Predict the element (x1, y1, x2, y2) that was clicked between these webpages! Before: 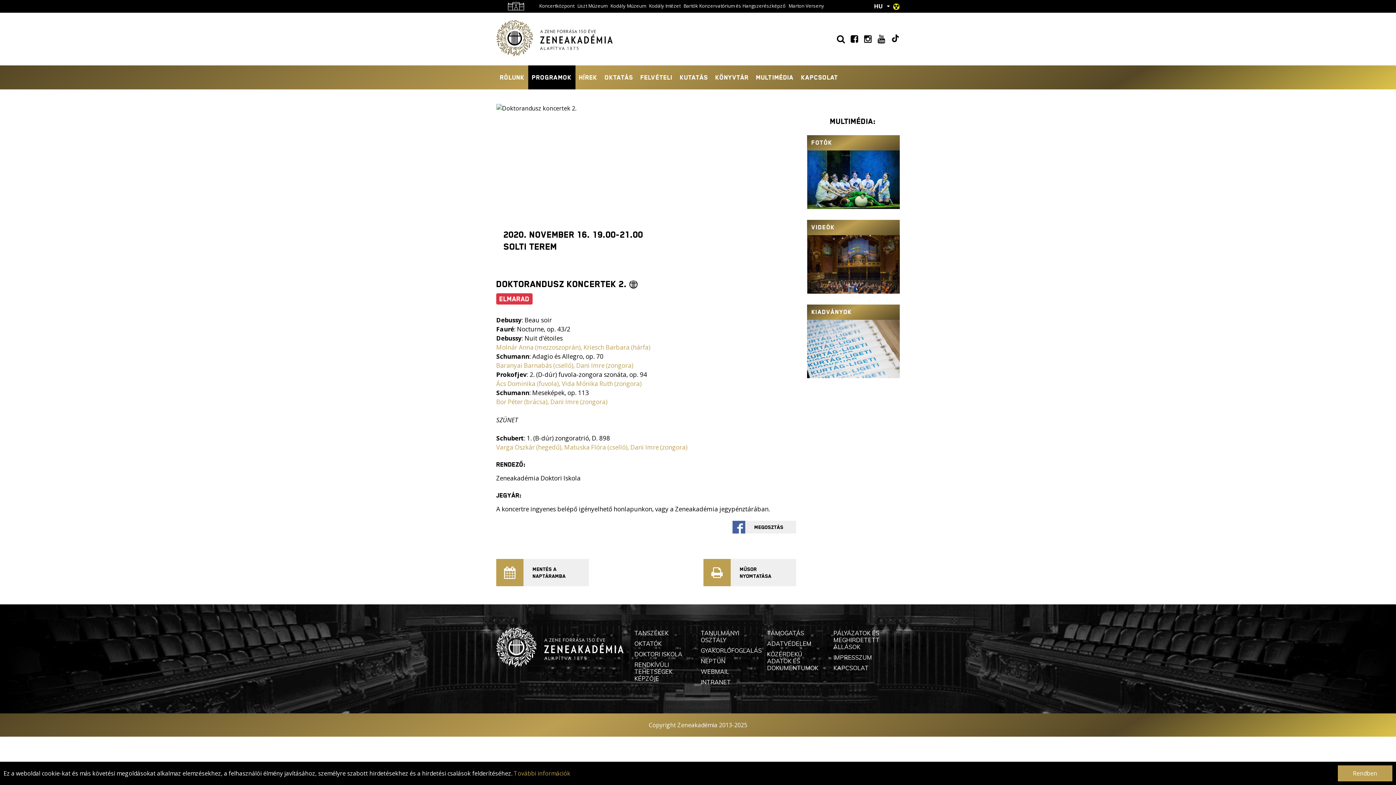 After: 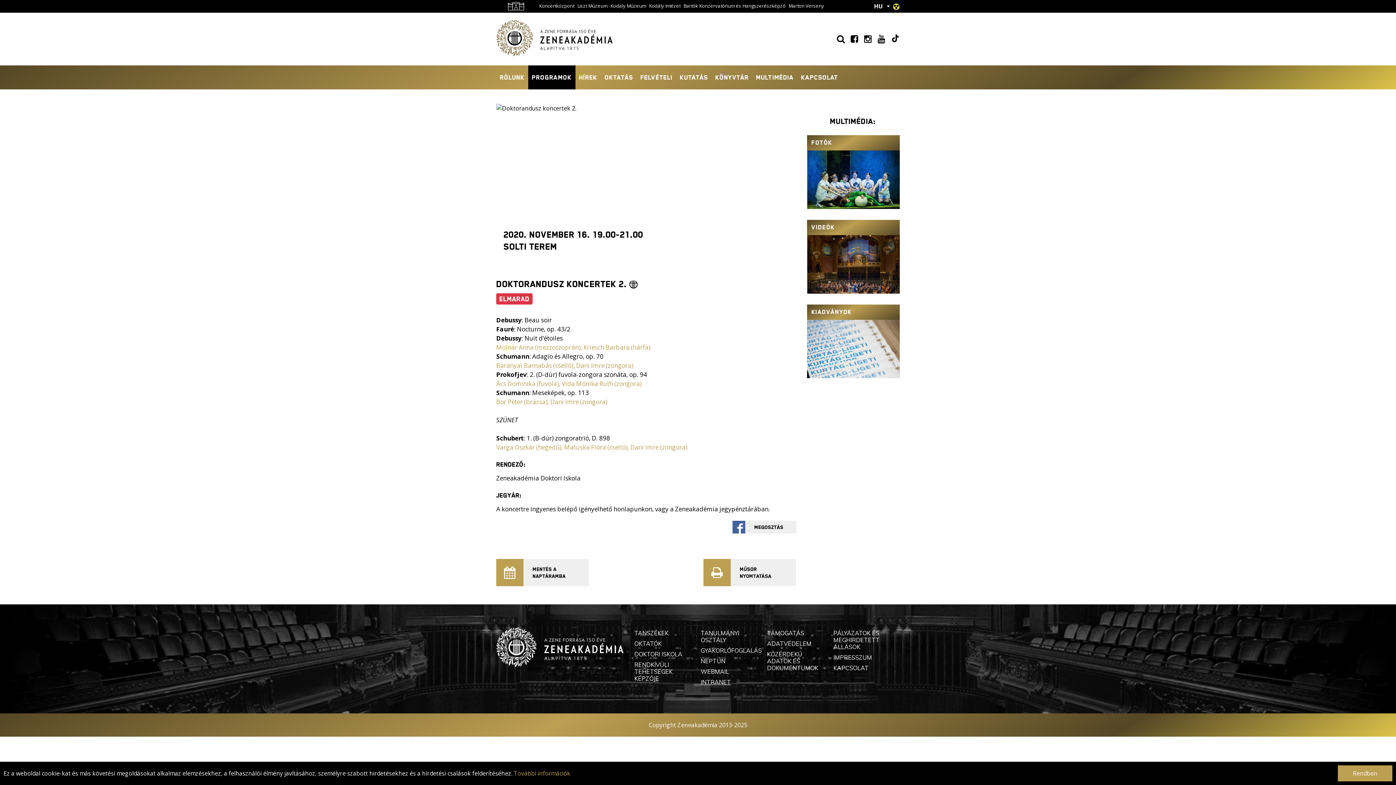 Action: label: INTRANET bbox: (700, 678, 731, 686)